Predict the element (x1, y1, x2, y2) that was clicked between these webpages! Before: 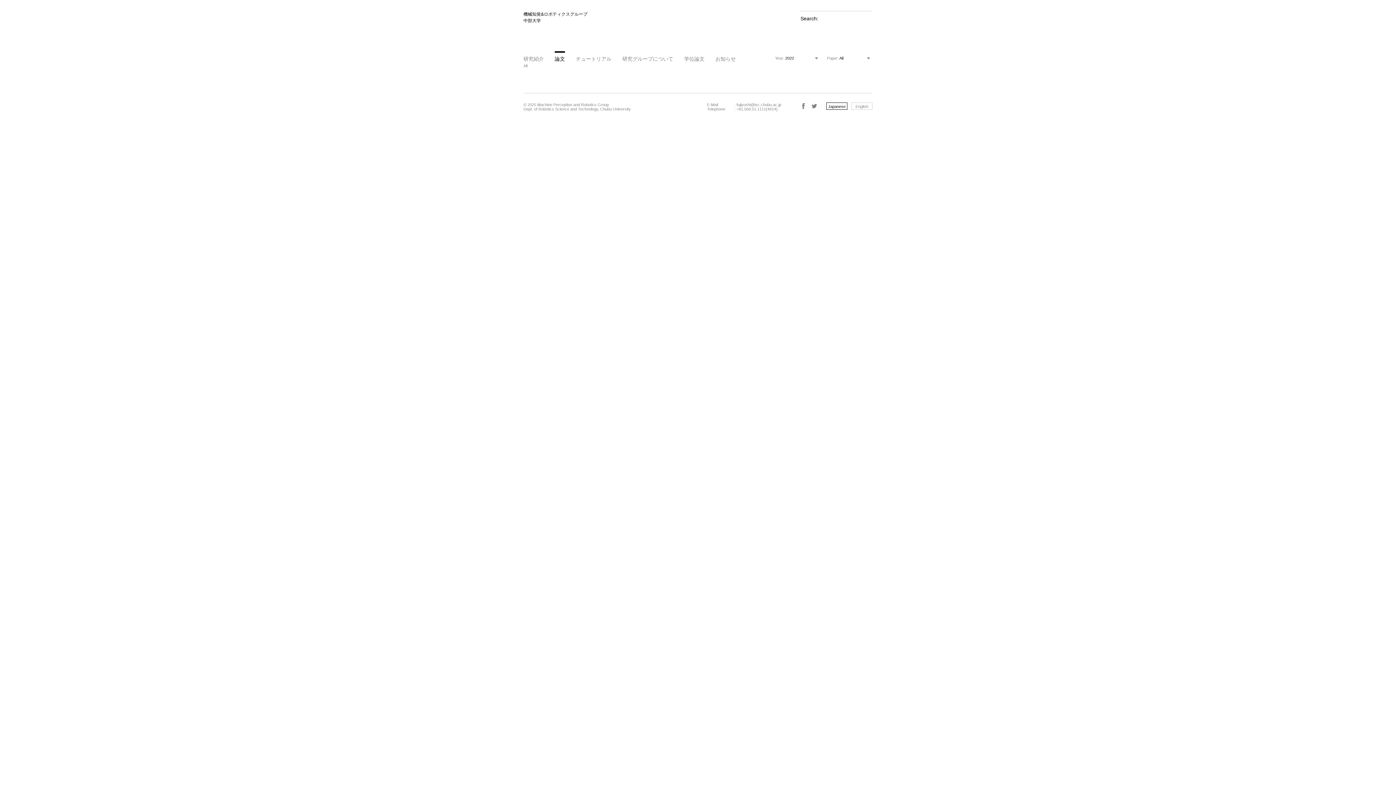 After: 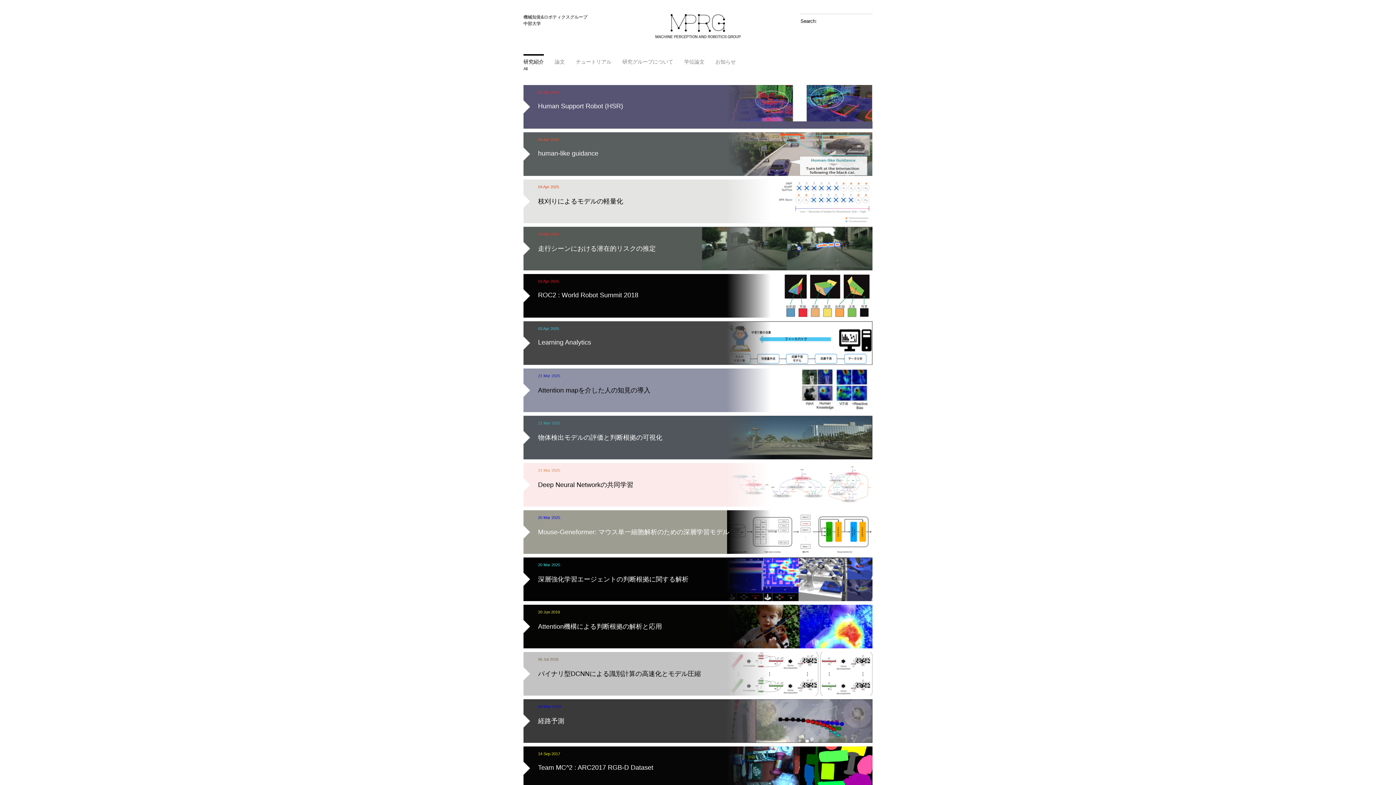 Action: label: 機械知覚&ロボティクスグループ
中部大学 bbox: (523, 10, 587, 24)